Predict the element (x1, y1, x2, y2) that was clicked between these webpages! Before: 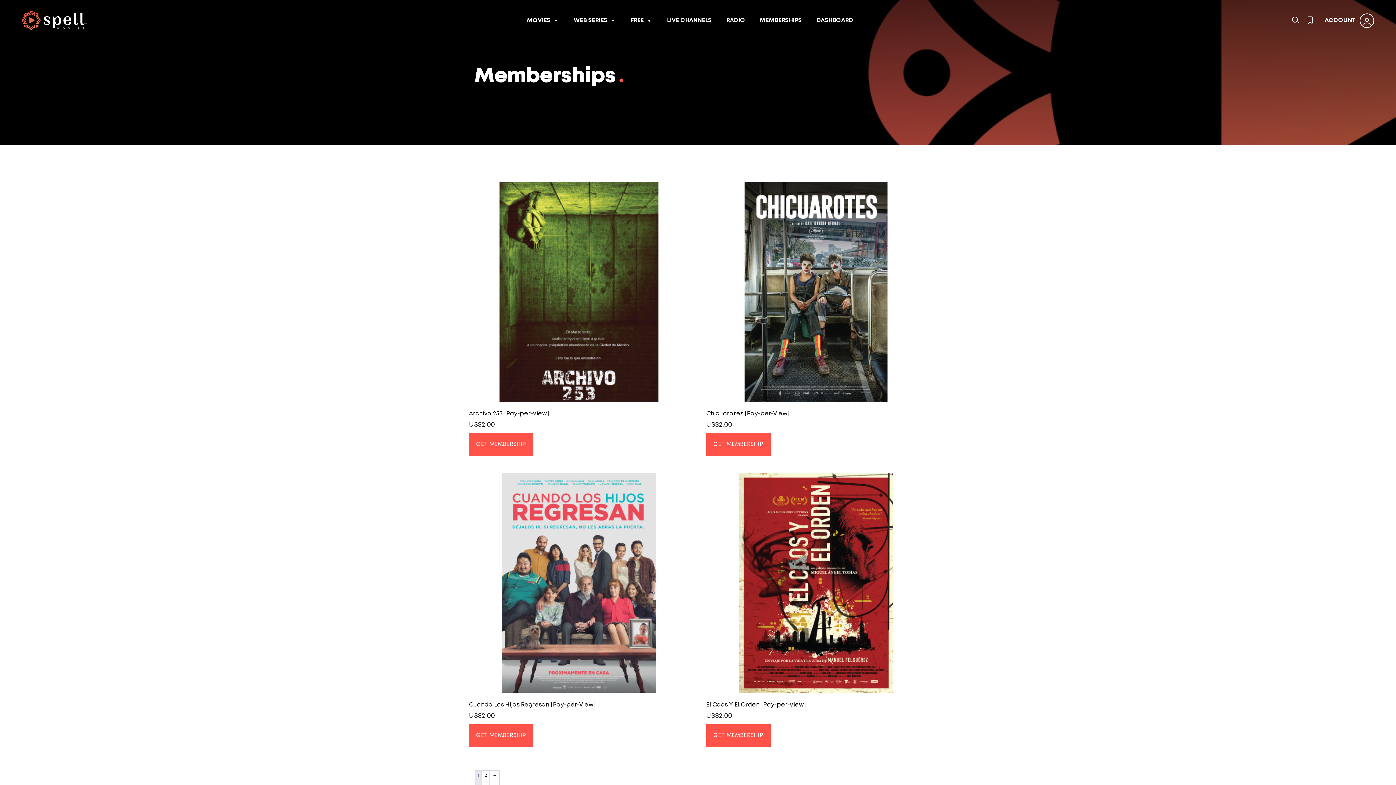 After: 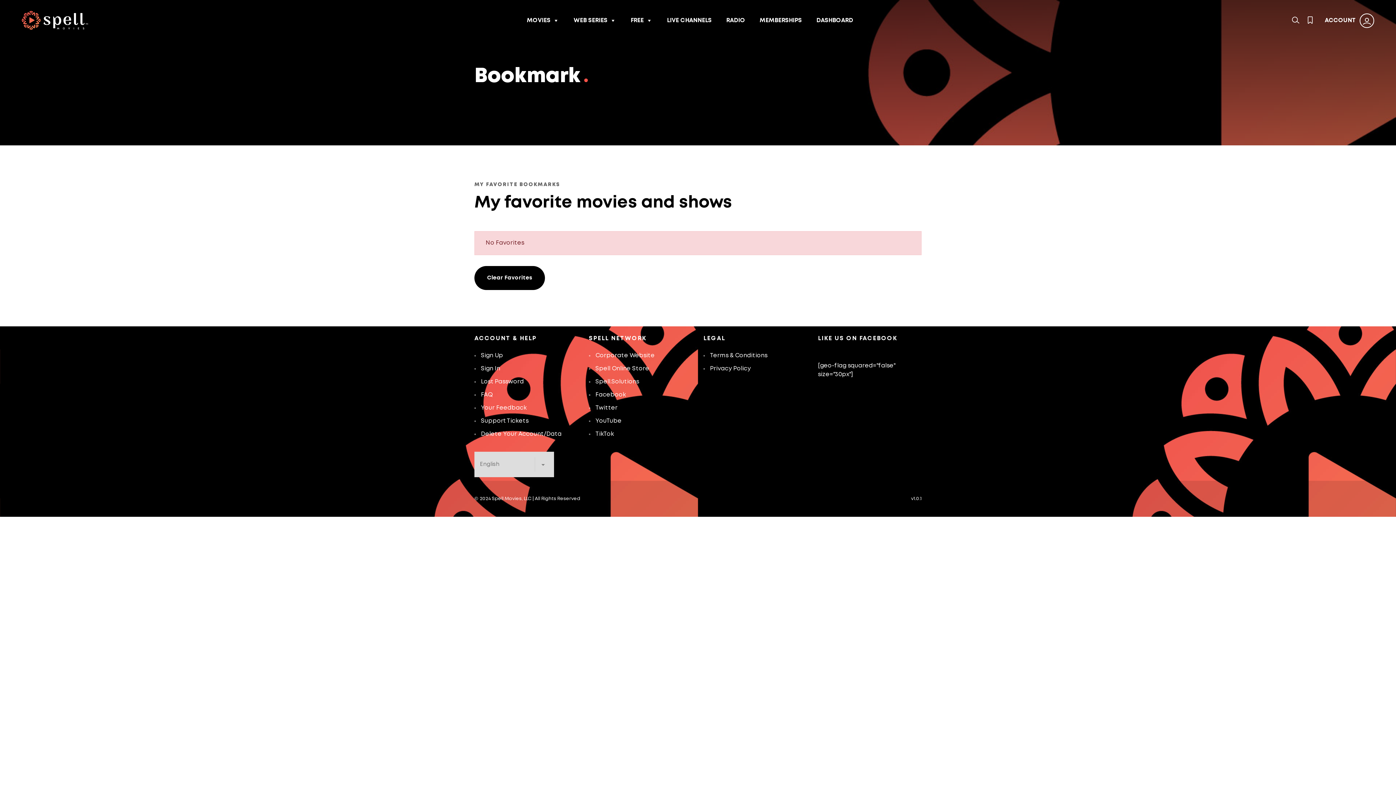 Action: bbox: (1306, 17, 1314, 24)